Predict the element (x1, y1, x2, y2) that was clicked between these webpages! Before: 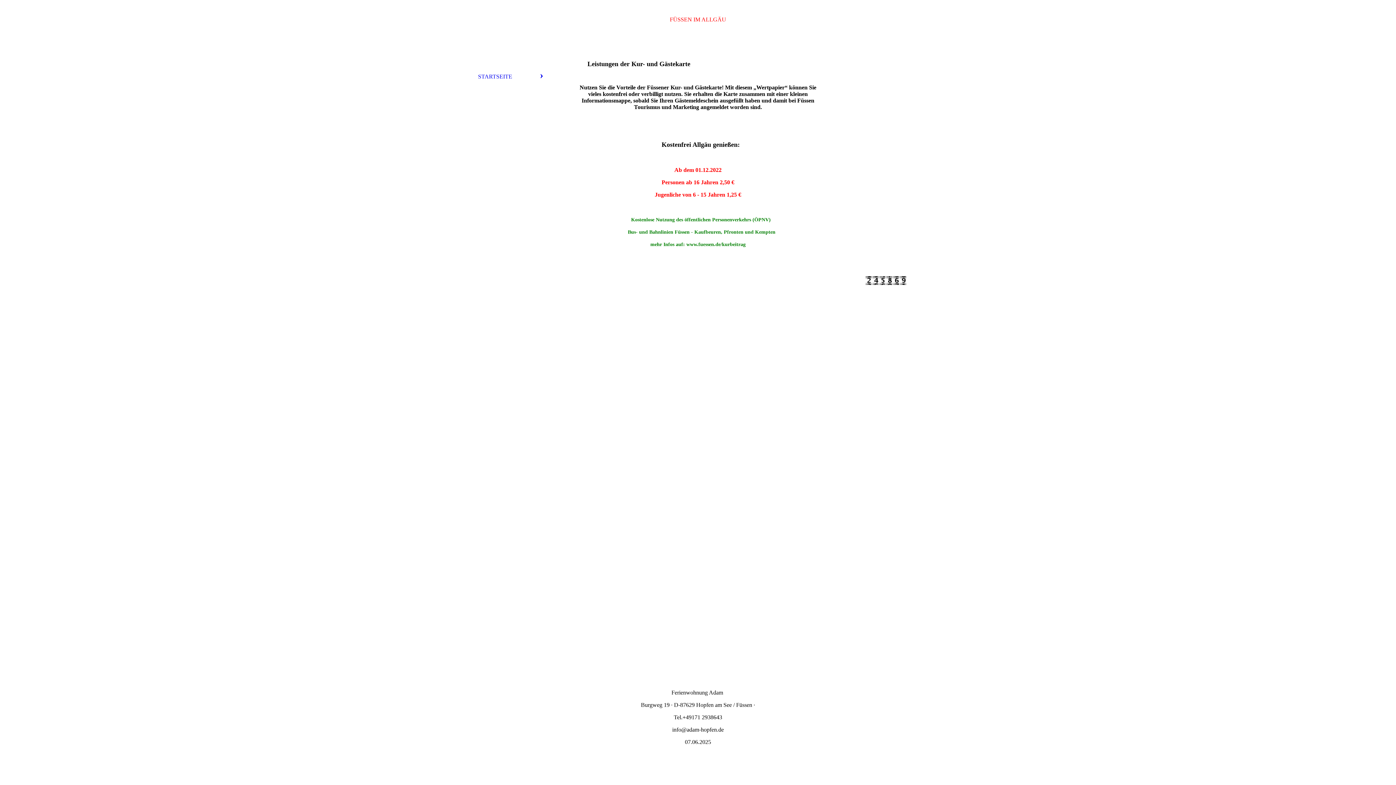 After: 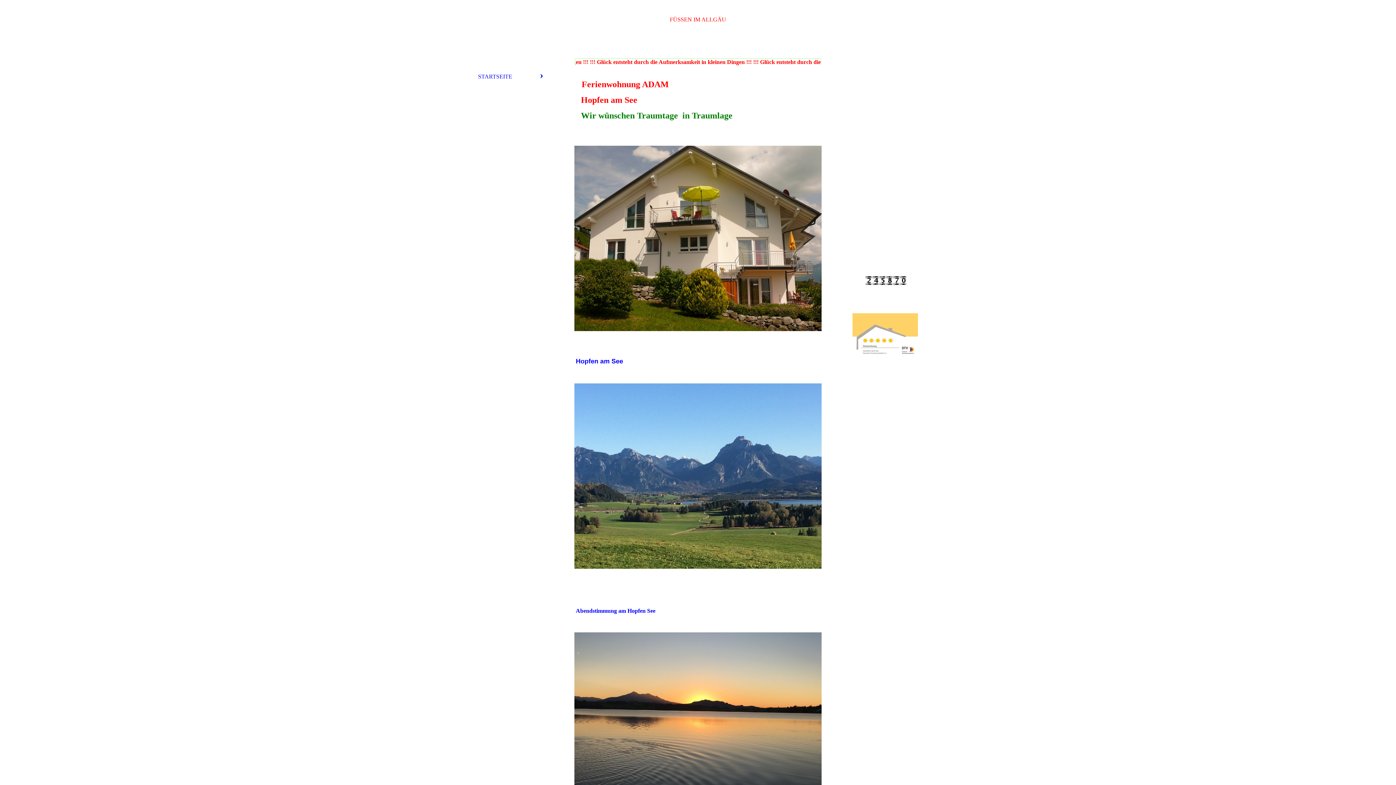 Action: label: STARTSEITE bbox: (472, 67, 549, 85)